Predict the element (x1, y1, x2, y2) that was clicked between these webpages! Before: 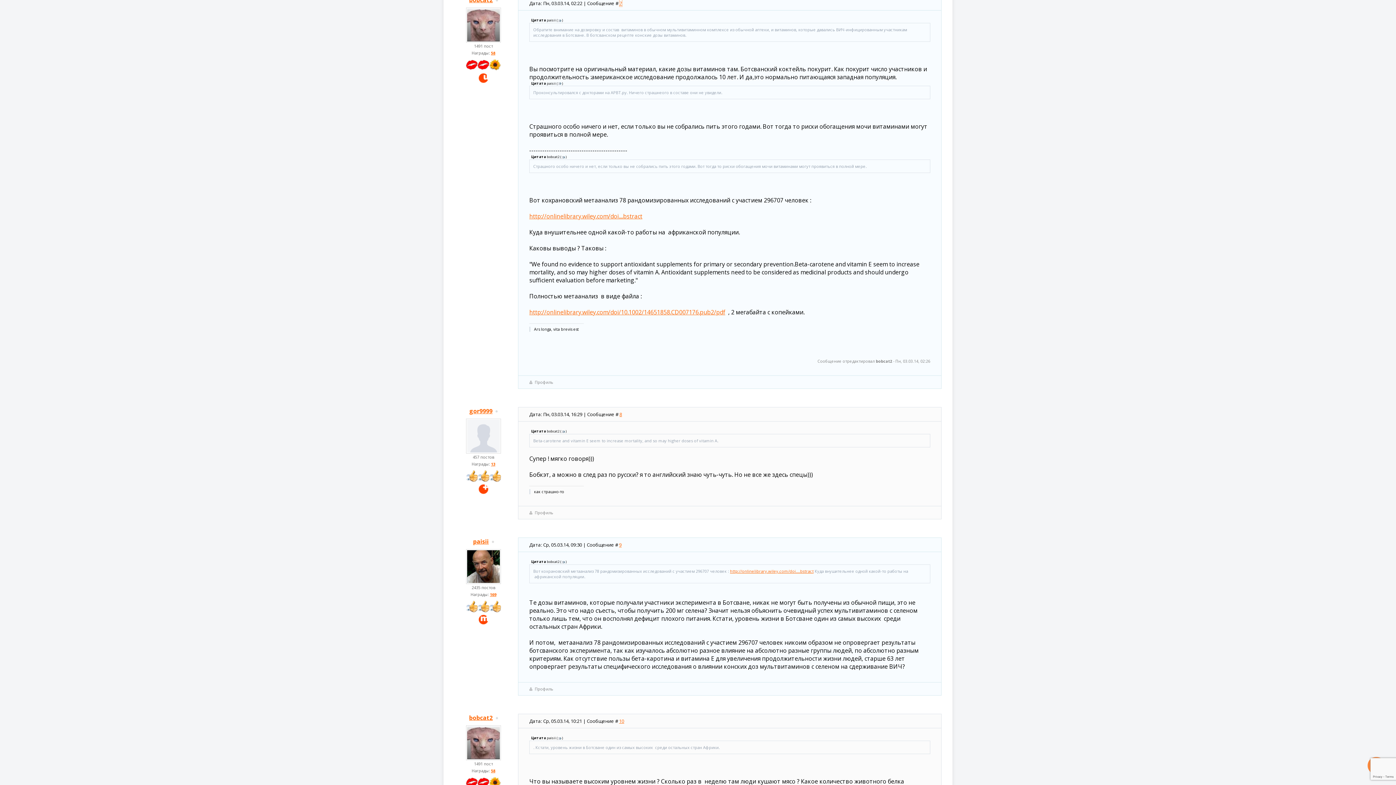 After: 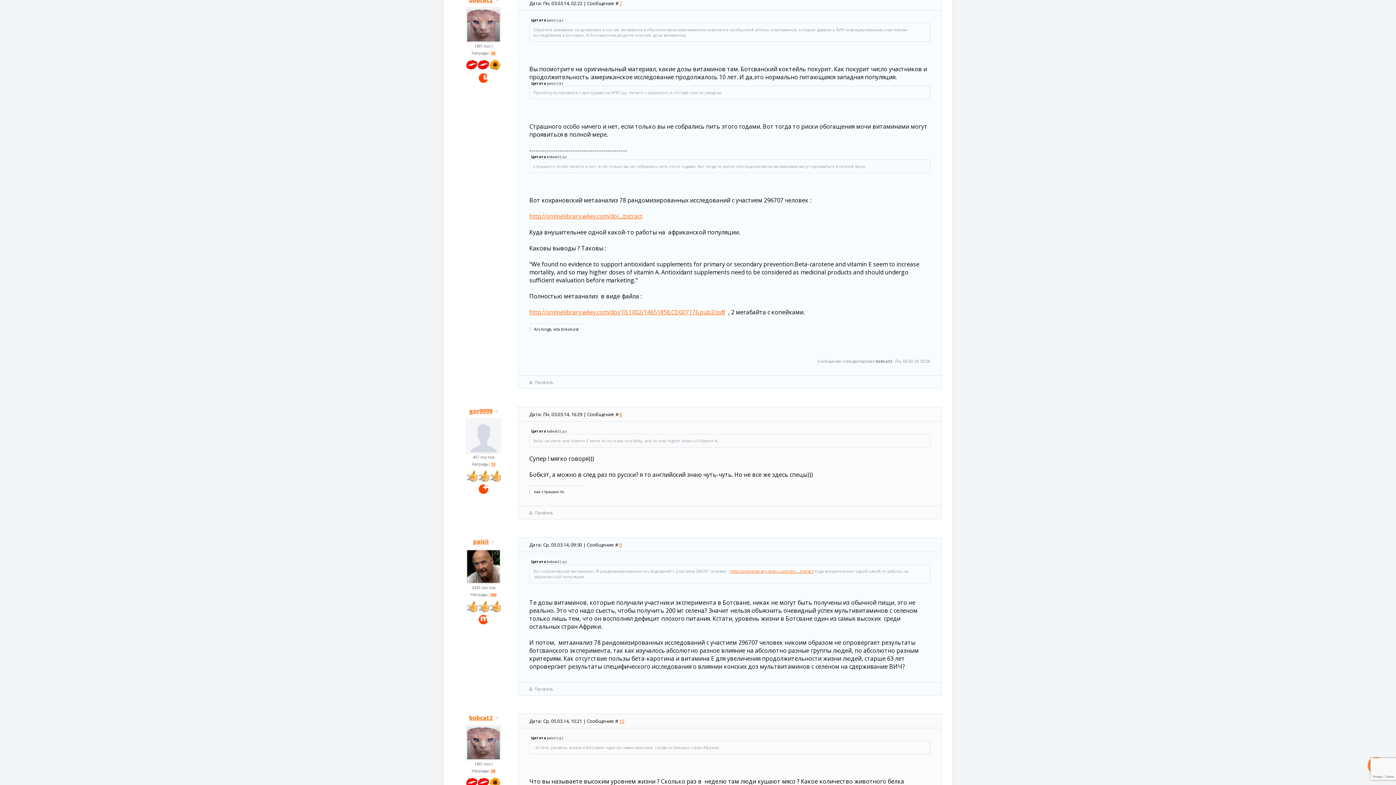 Action: bbox: (619, 411, 622, 417) label: 8